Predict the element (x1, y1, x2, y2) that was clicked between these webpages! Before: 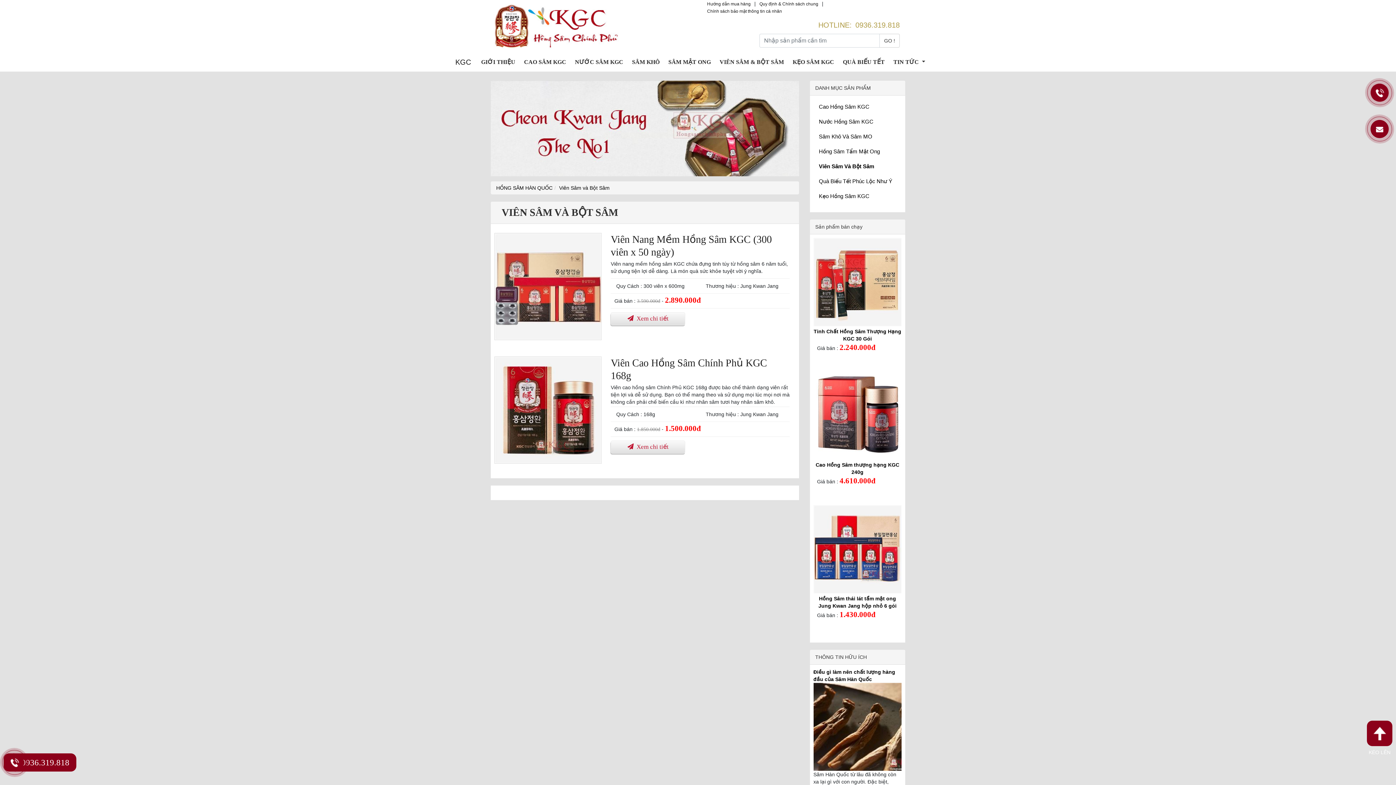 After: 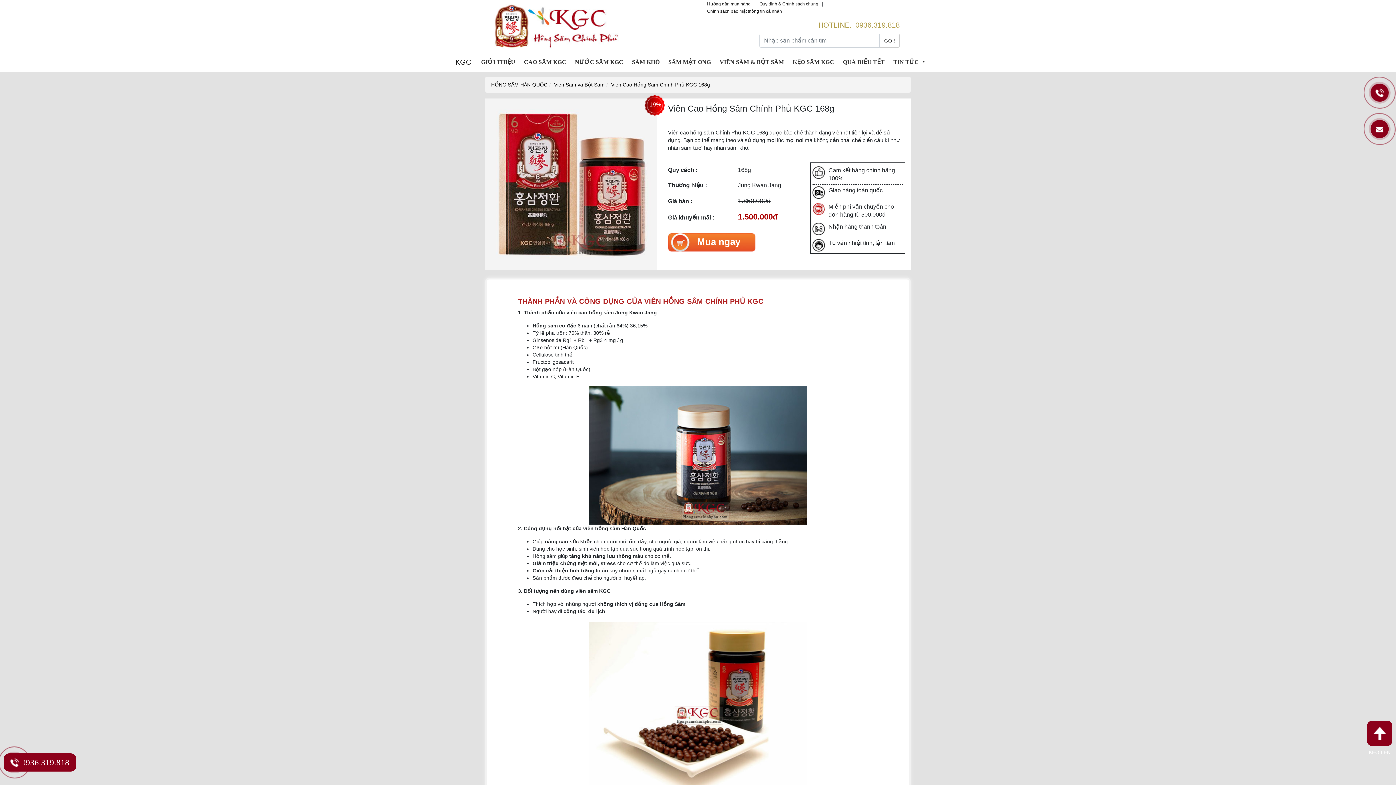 Action: bbox: (494, 357, 601, 463)